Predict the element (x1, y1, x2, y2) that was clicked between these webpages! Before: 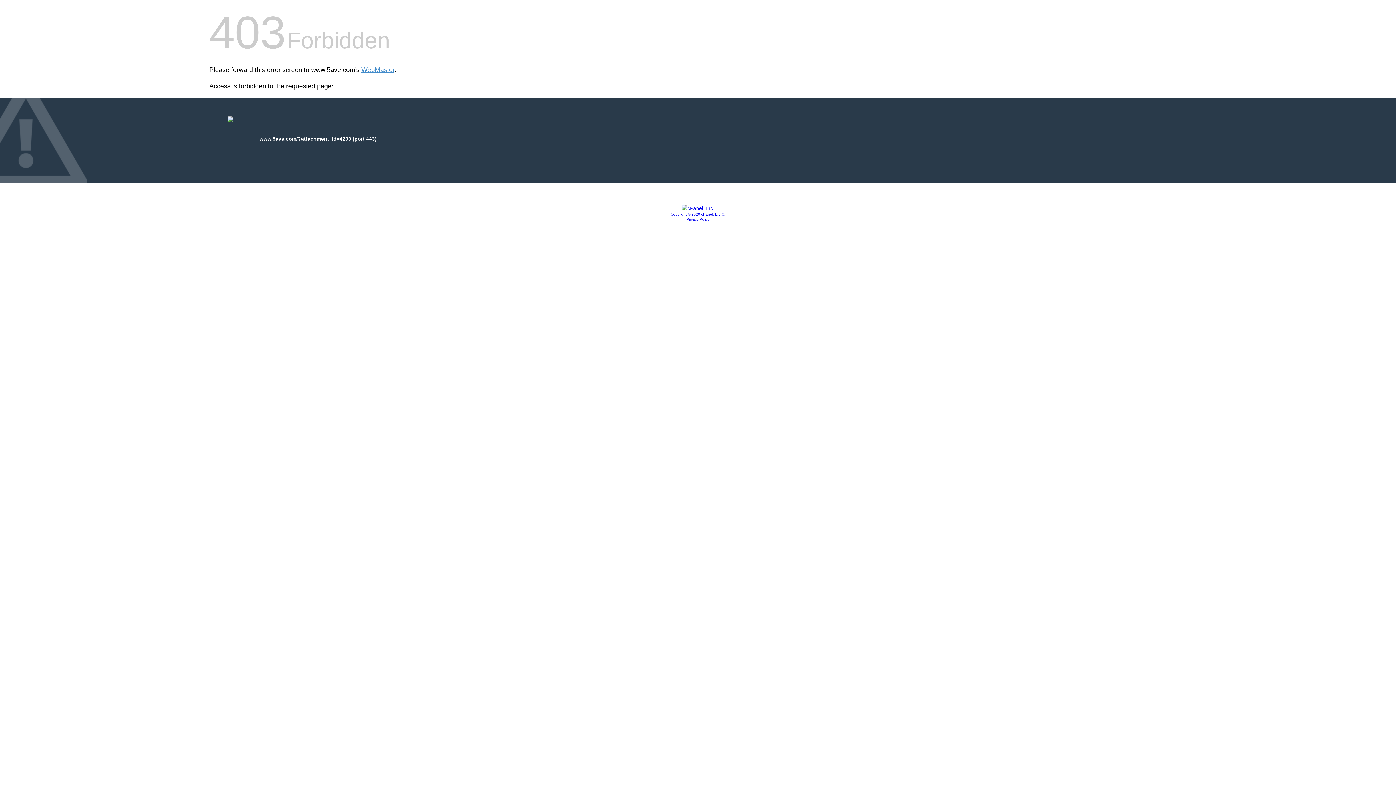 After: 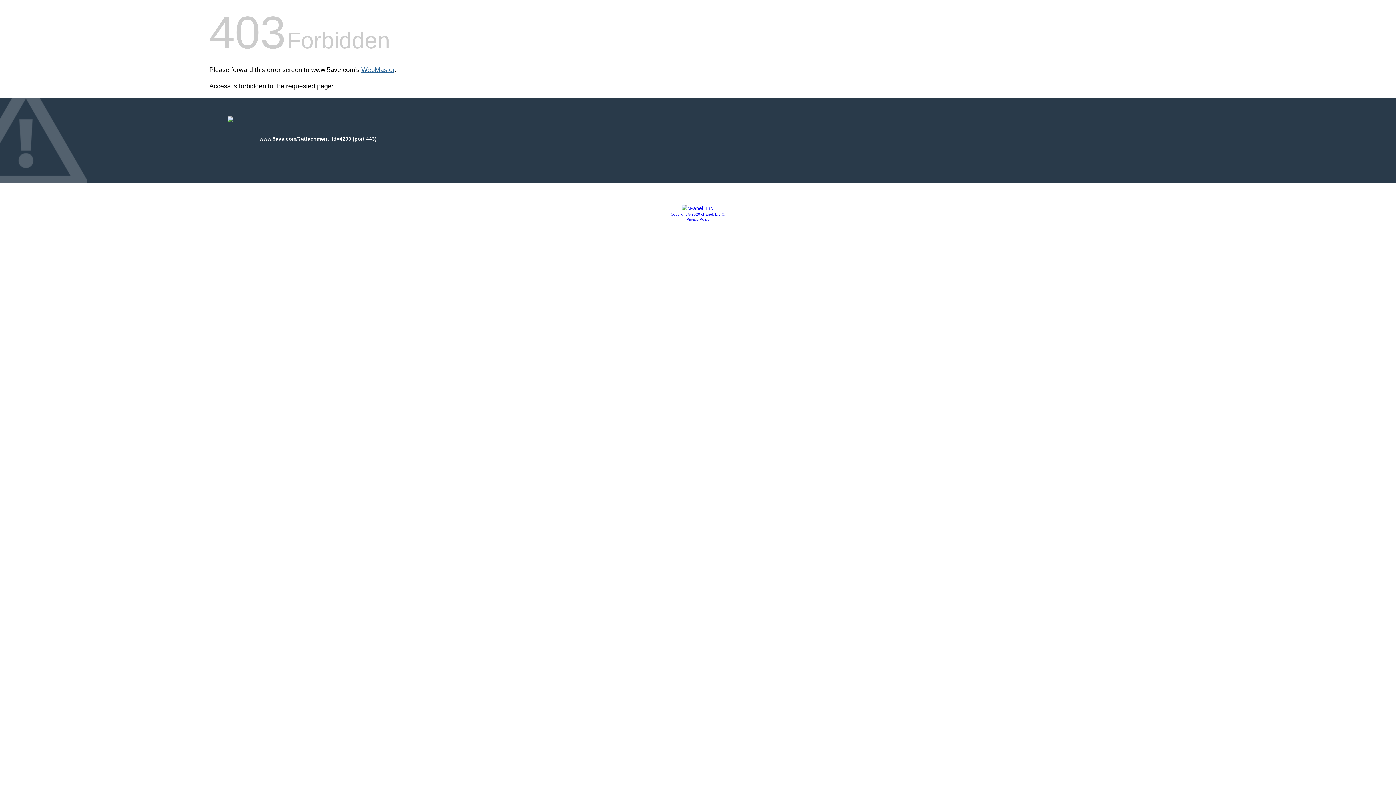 Action: bbox: (361, 66, 394, 73) label: WebMaster